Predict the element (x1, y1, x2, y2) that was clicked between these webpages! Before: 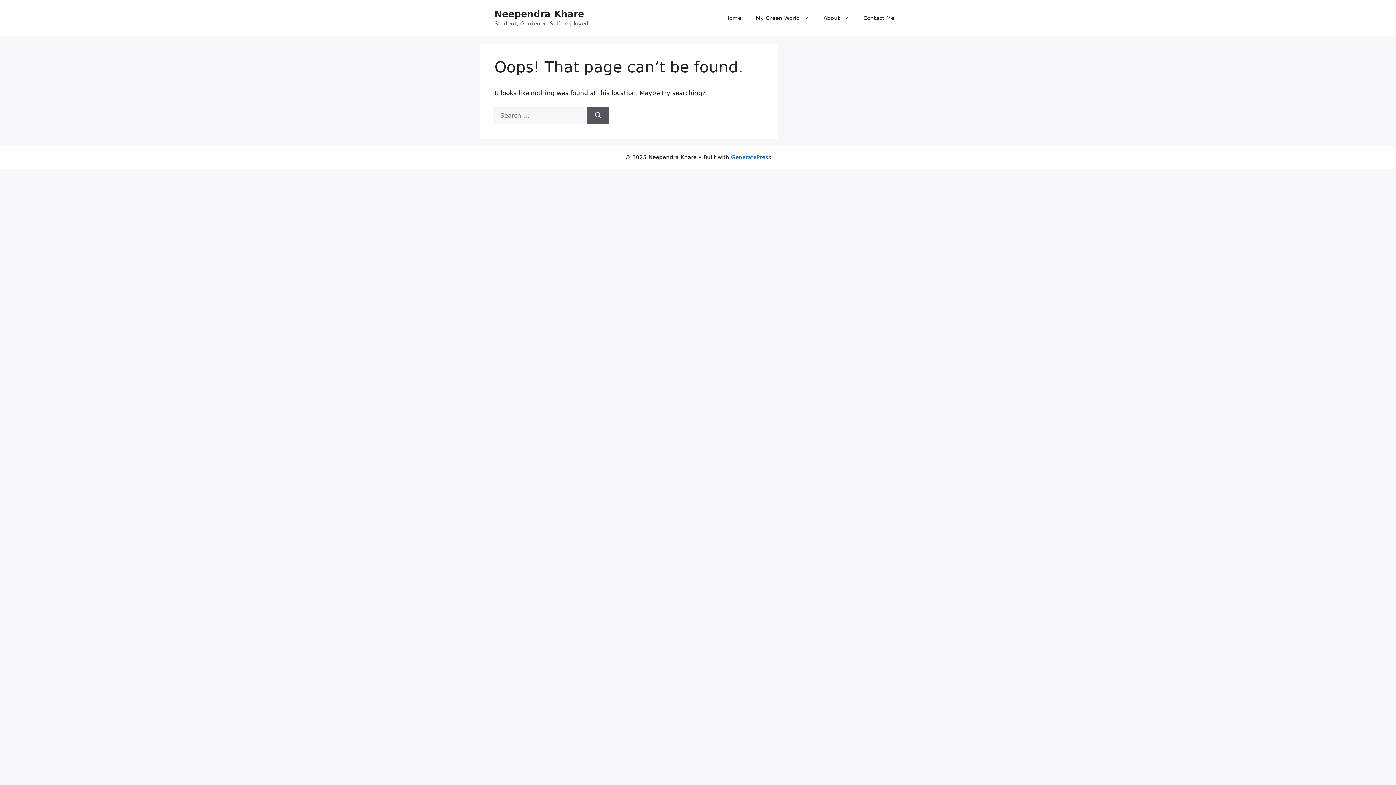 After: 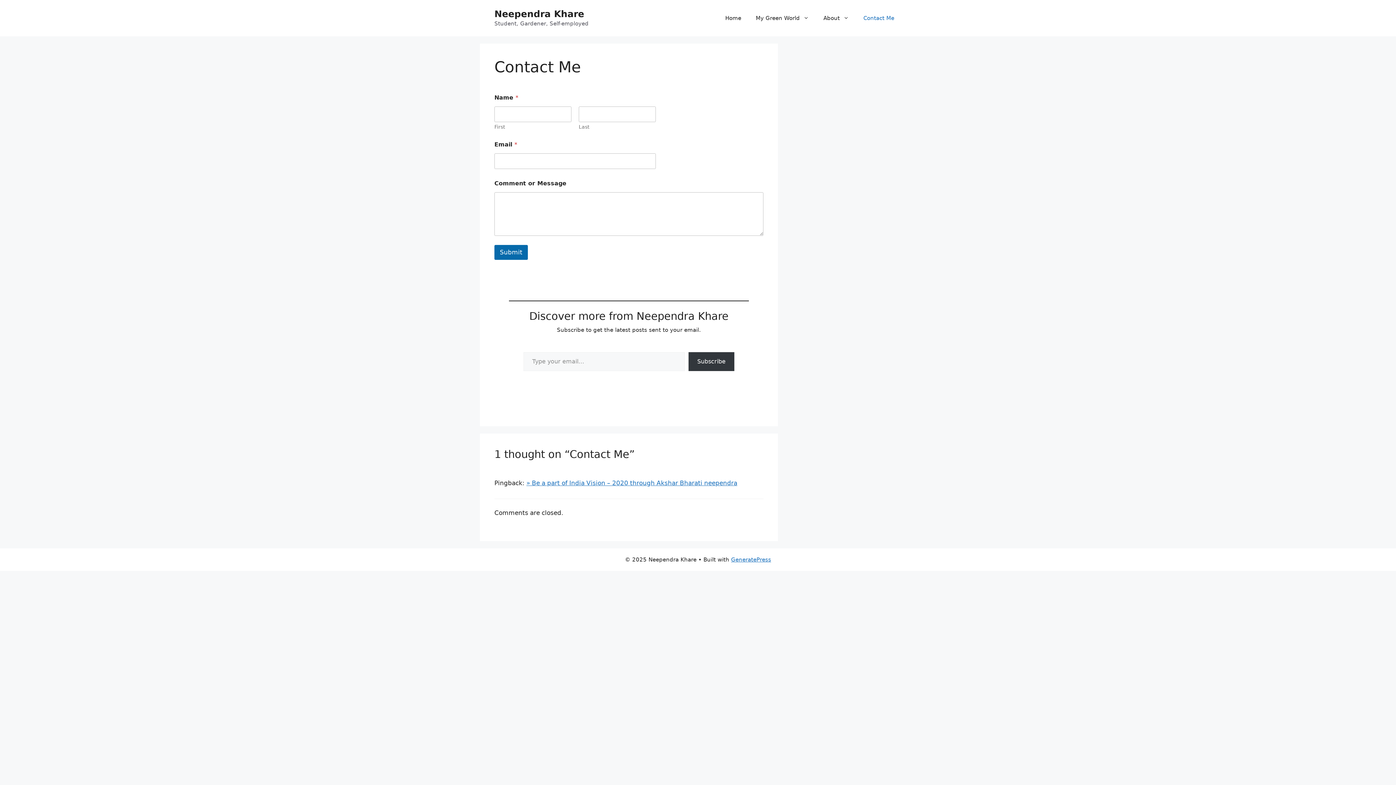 Action: label: Contact Me bbox: (856, 7, 901, 29)